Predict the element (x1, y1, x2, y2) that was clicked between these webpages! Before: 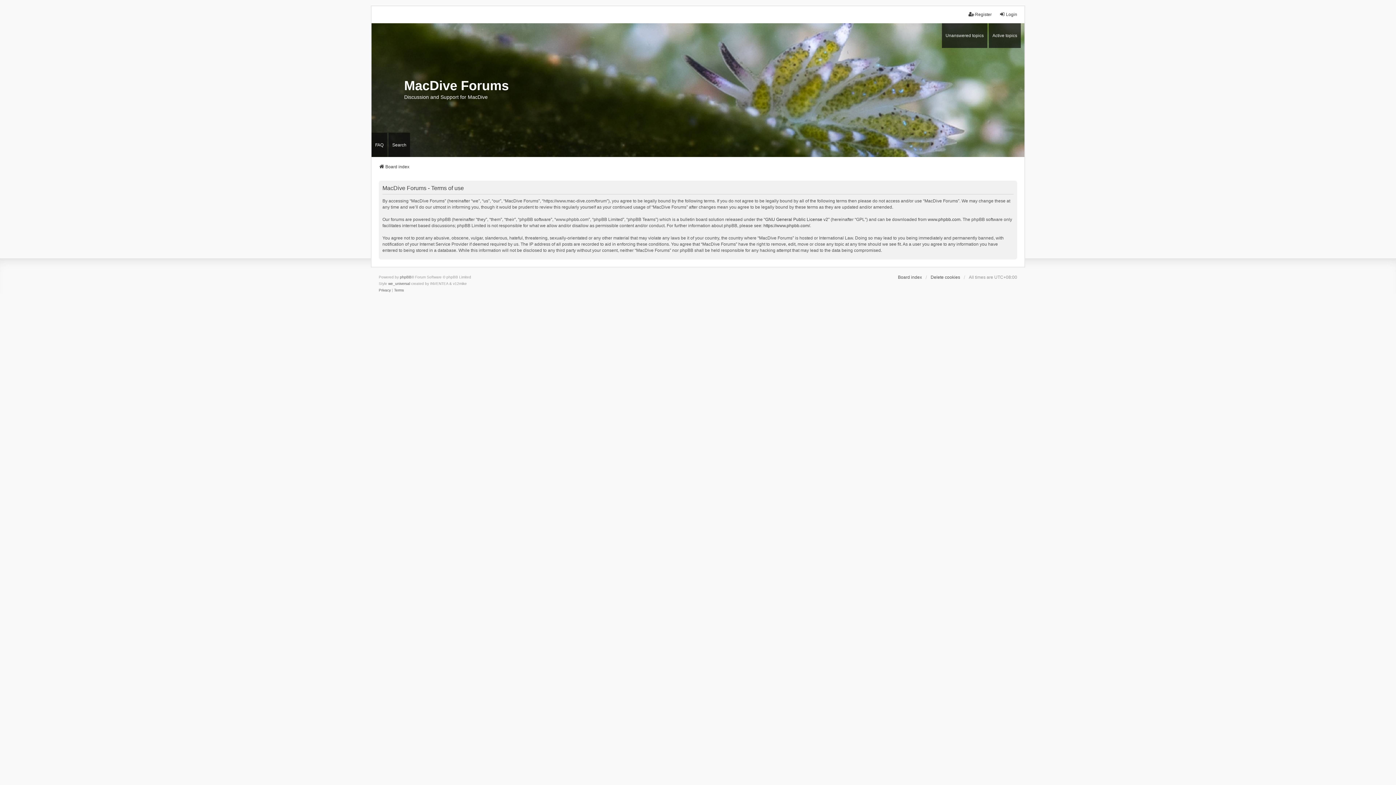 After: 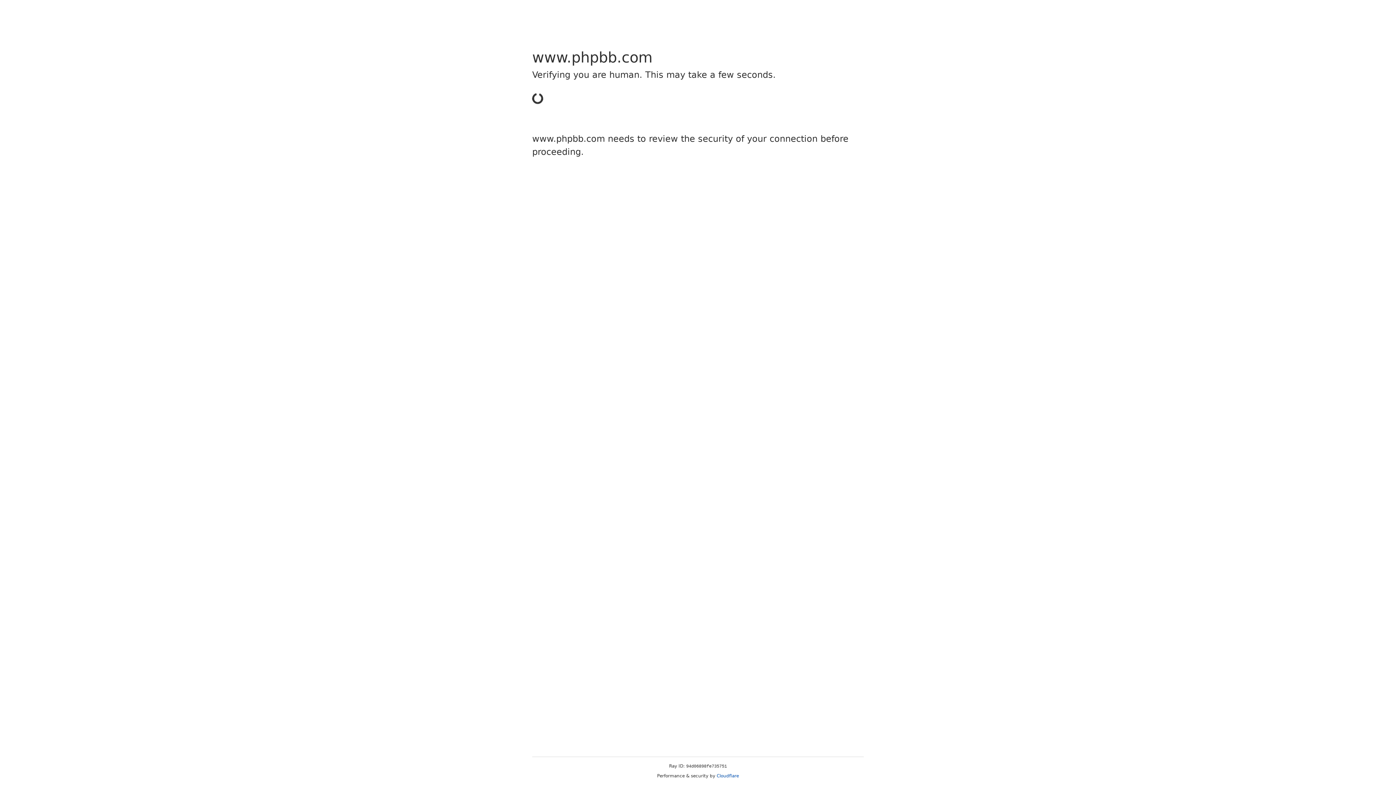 Action: label: https://www.phpbb.com/ bbox: (763, 223, 810, 229)